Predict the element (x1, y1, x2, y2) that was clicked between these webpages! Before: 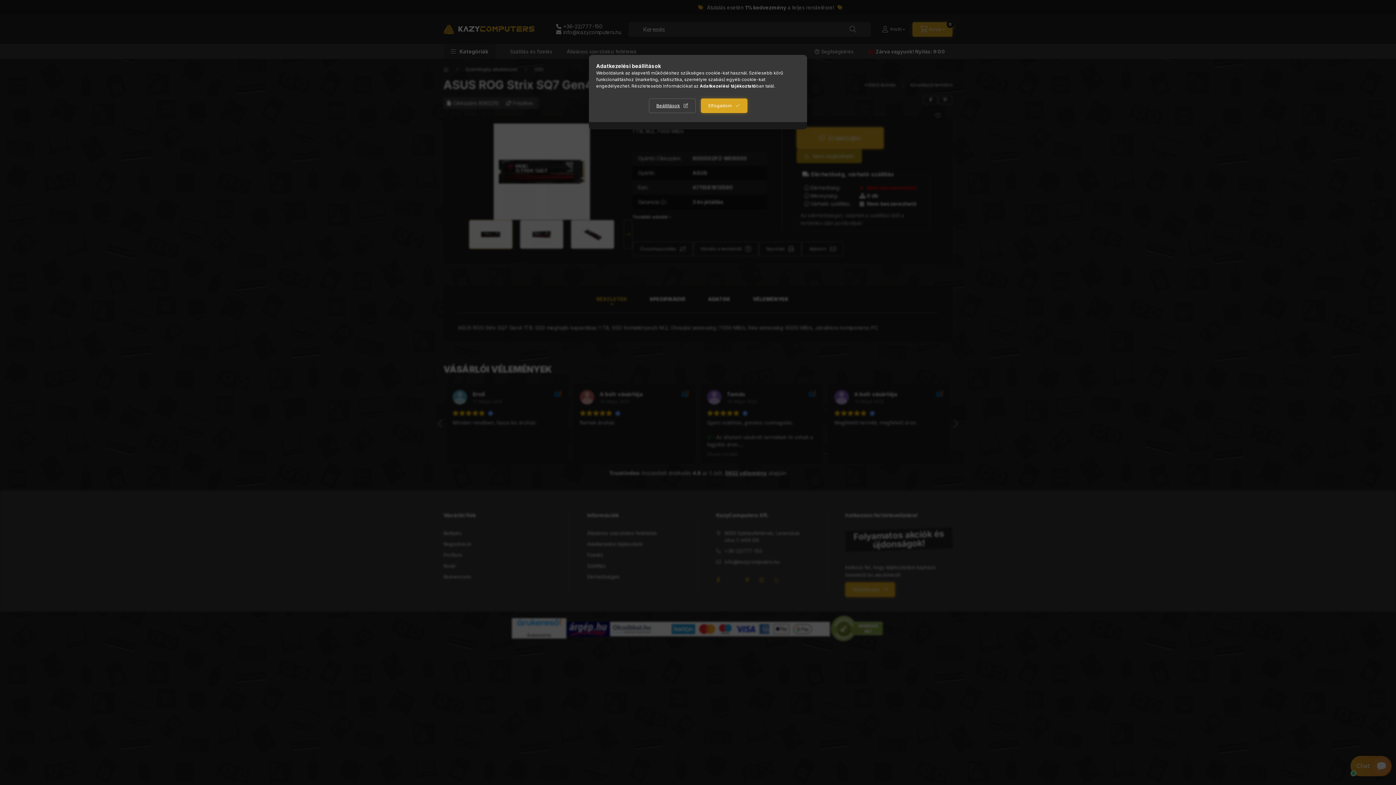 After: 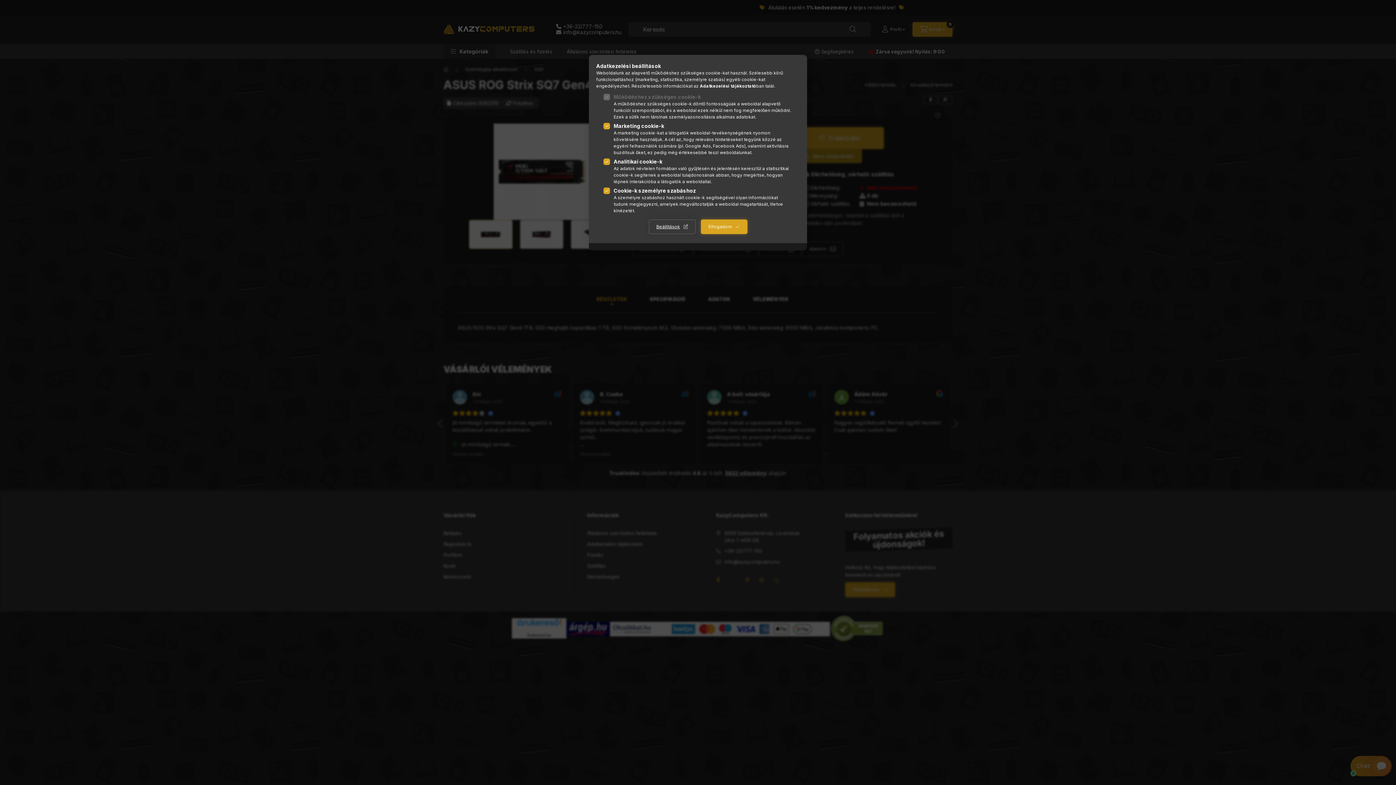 Action: label: Beállítások bbox: (648, 98, 695, 113)